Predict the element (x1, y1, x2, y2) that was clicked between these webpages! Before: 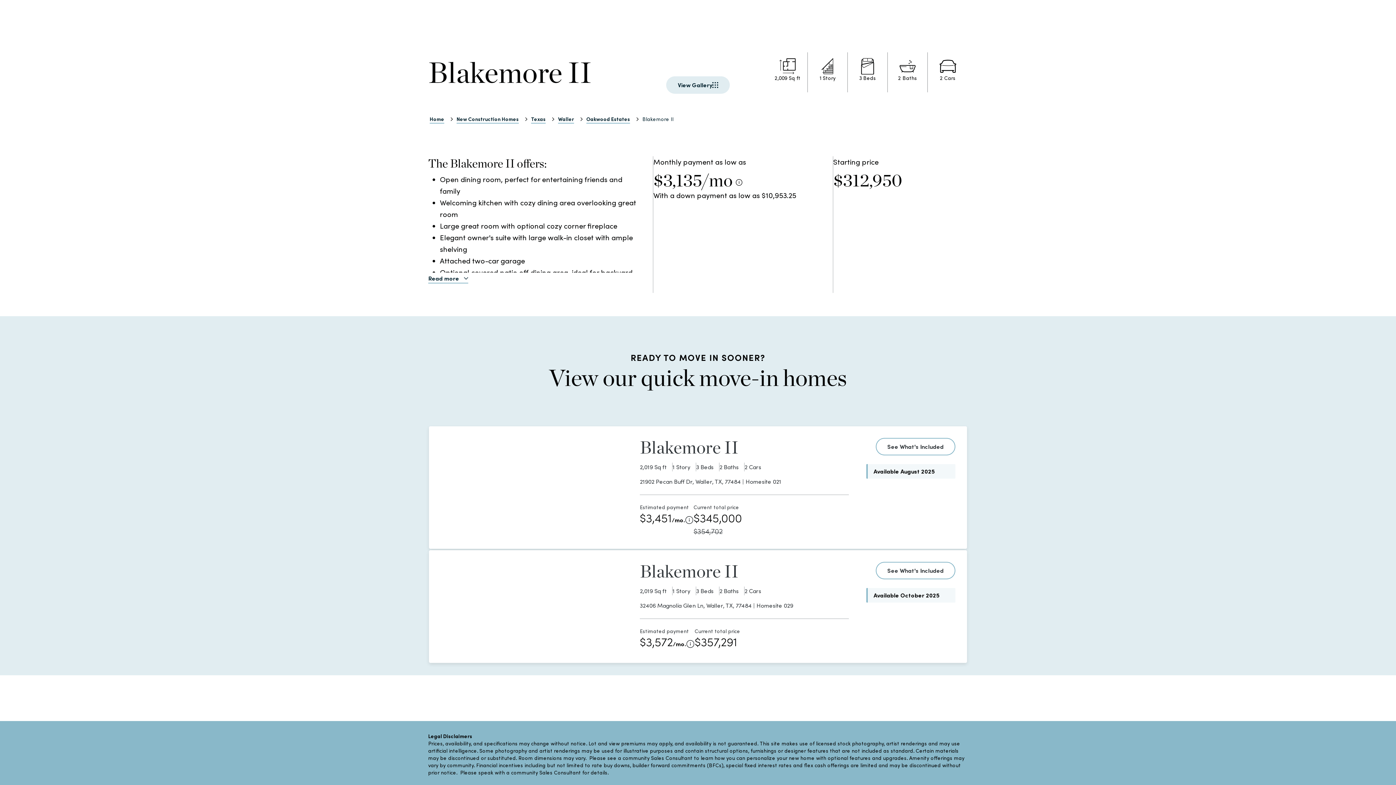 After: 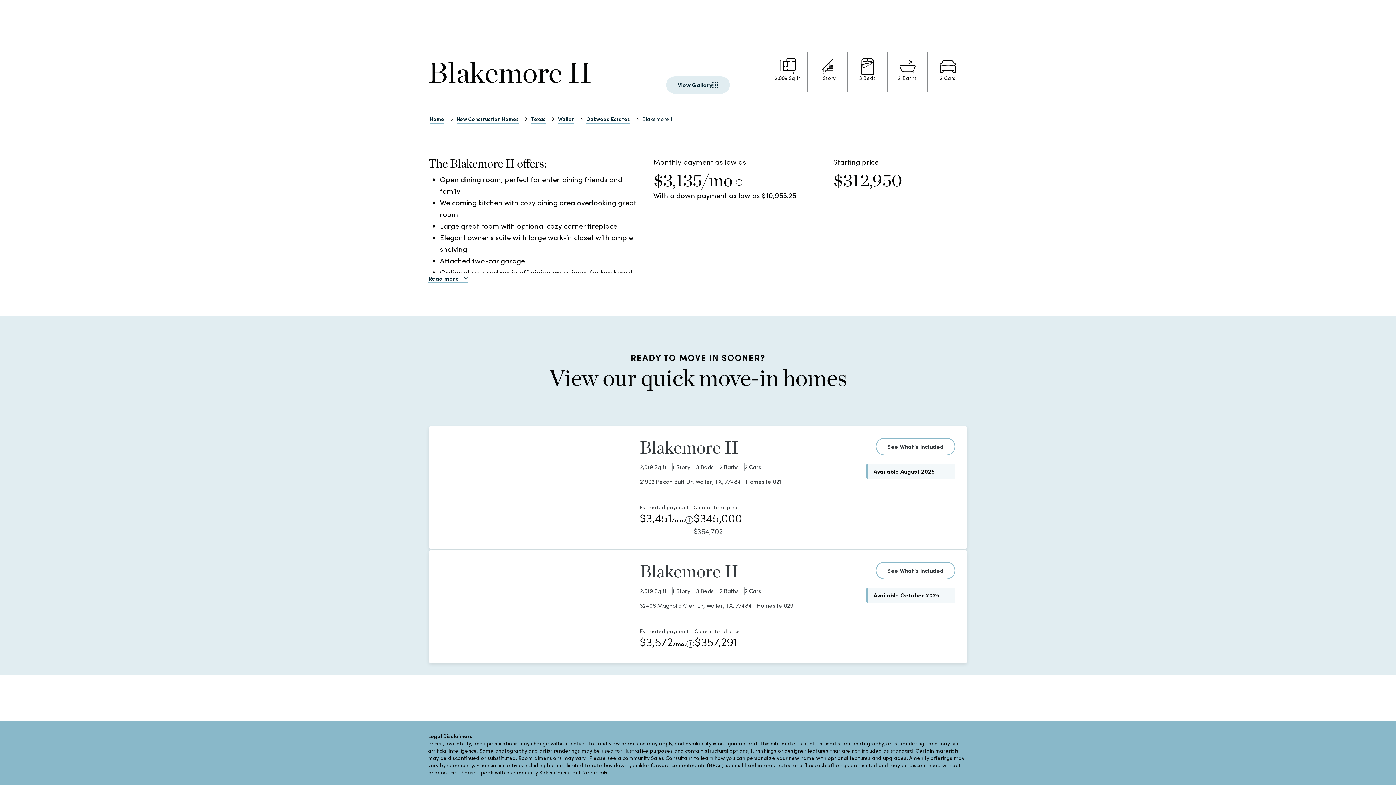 Action: bbox: (423, 272, 473, 284) label: Read more